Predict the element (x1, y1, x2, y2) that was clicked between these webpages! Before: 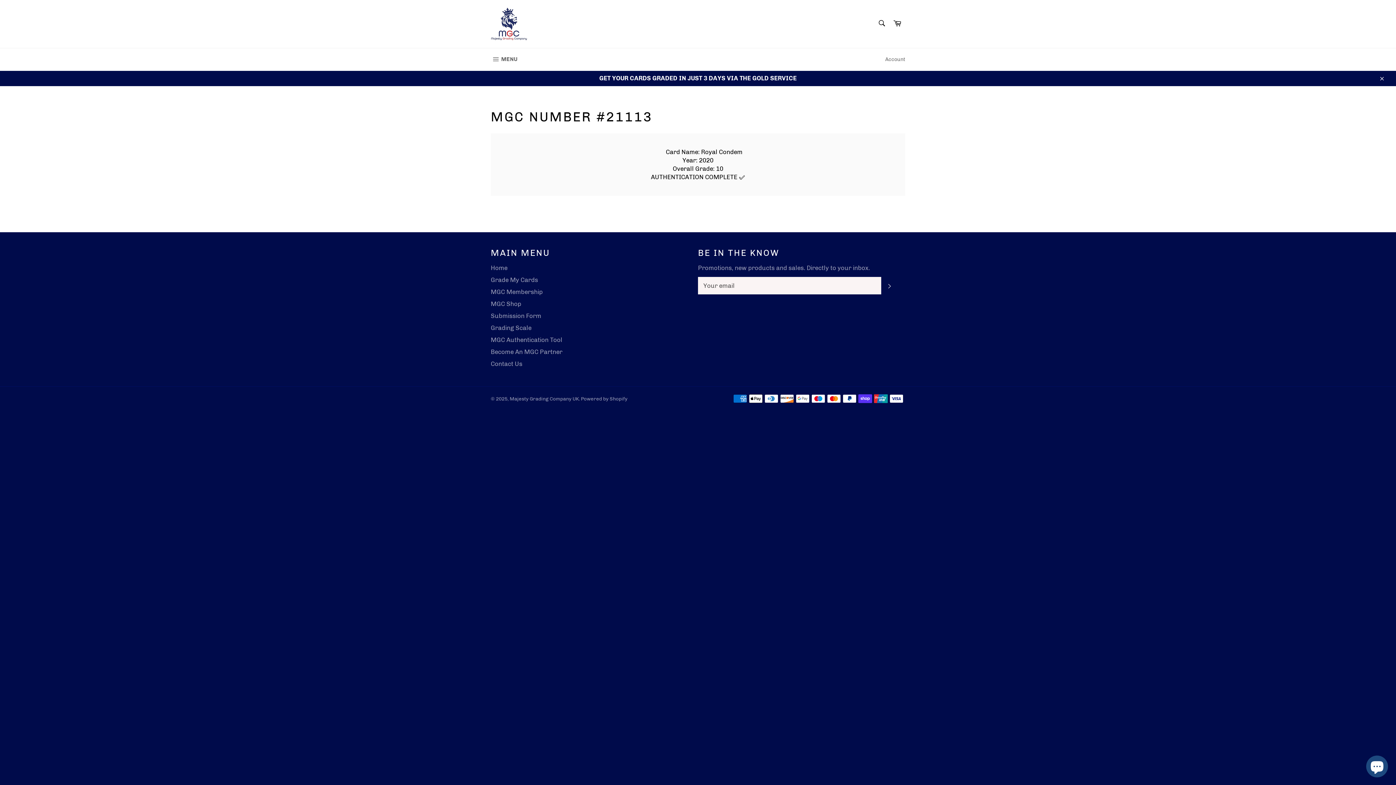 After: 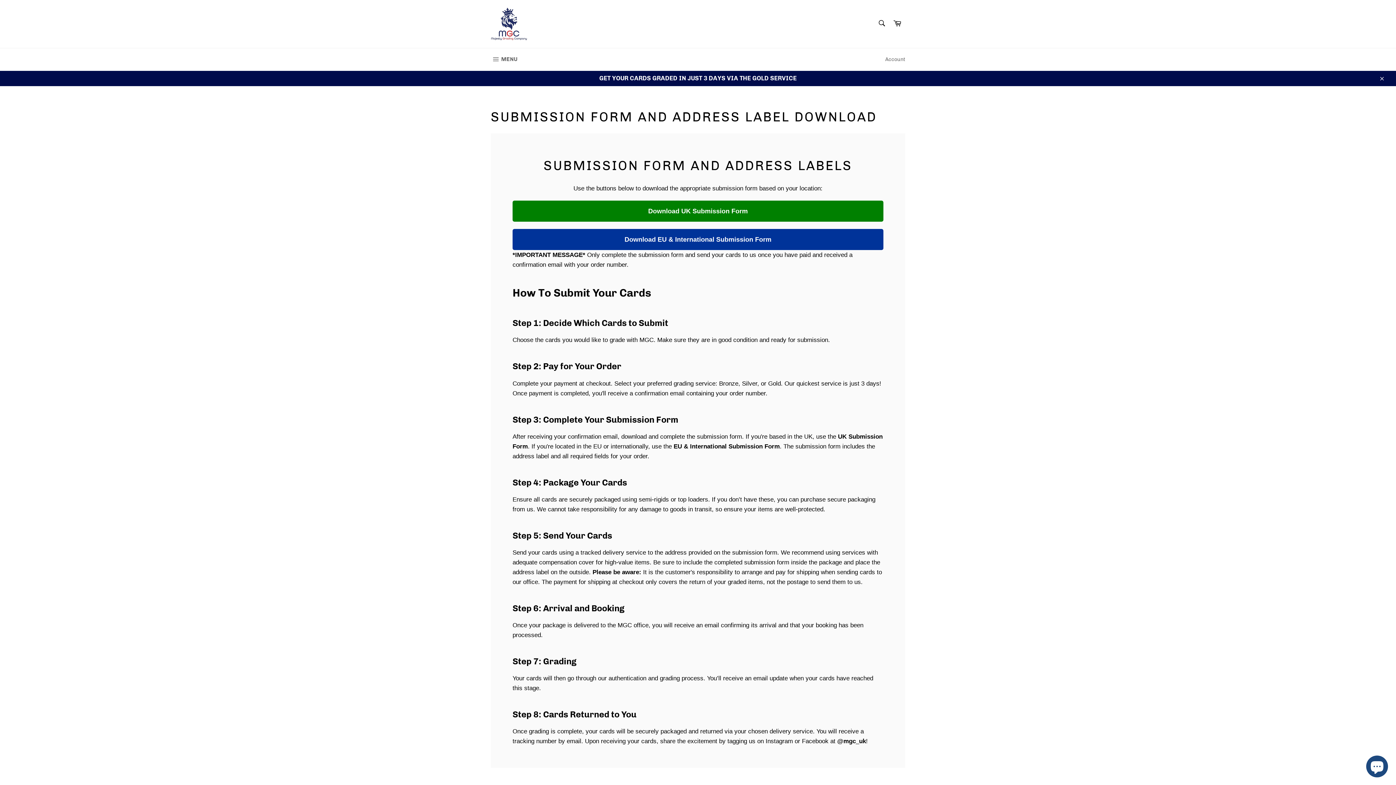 Action: bbox: (490, 312, 541, 319) label: Submission Form